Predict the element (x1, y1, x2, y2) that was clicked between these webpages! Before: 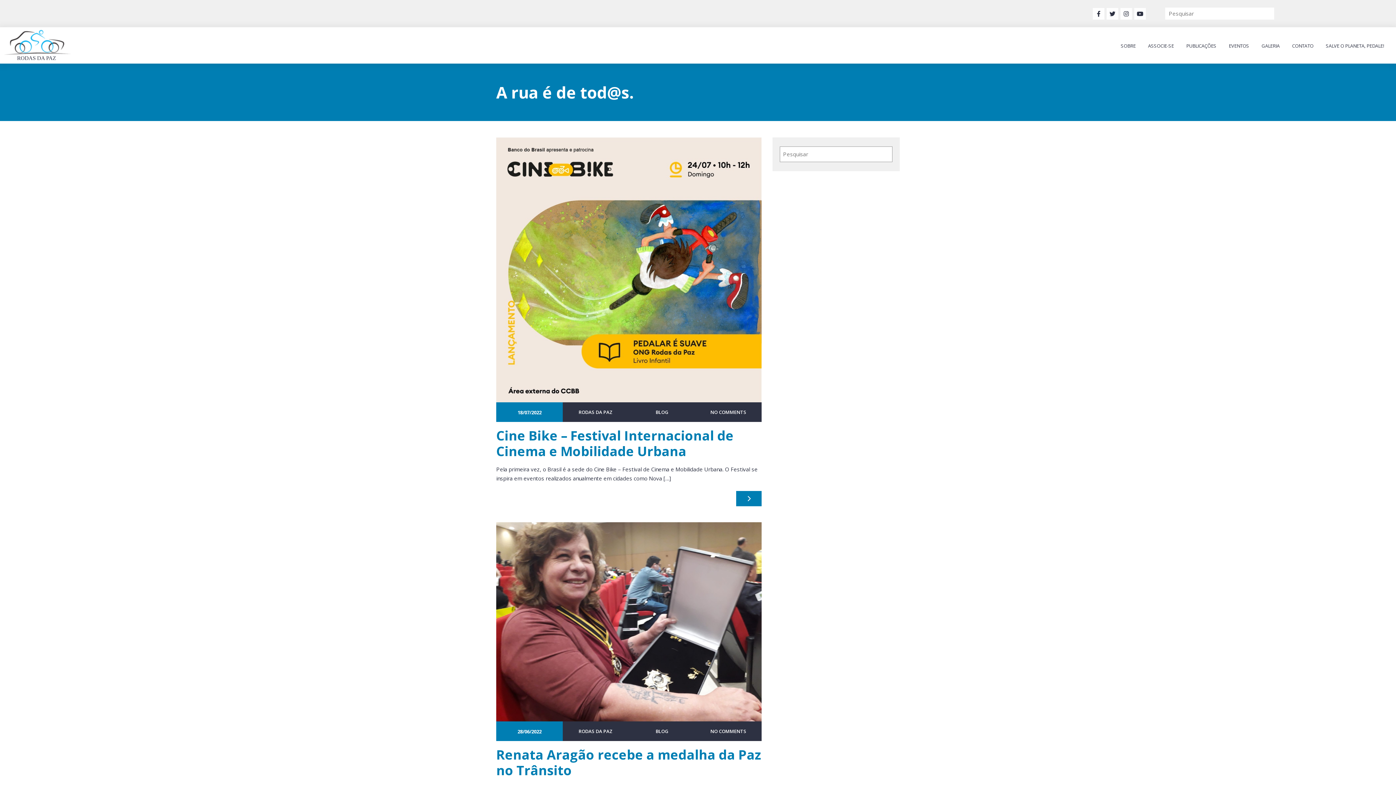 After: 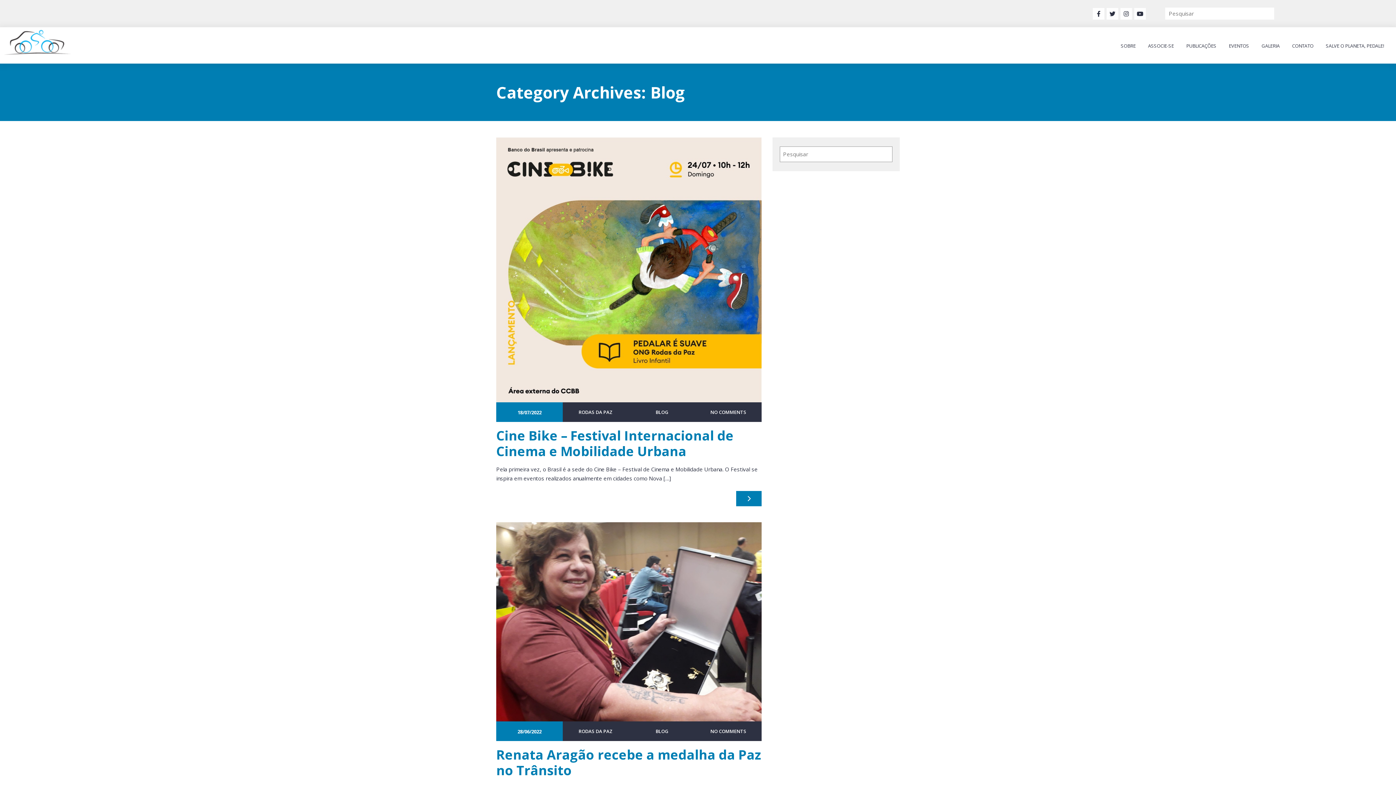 Action: label: BLOG bbox: (655, 409, 668, 415)